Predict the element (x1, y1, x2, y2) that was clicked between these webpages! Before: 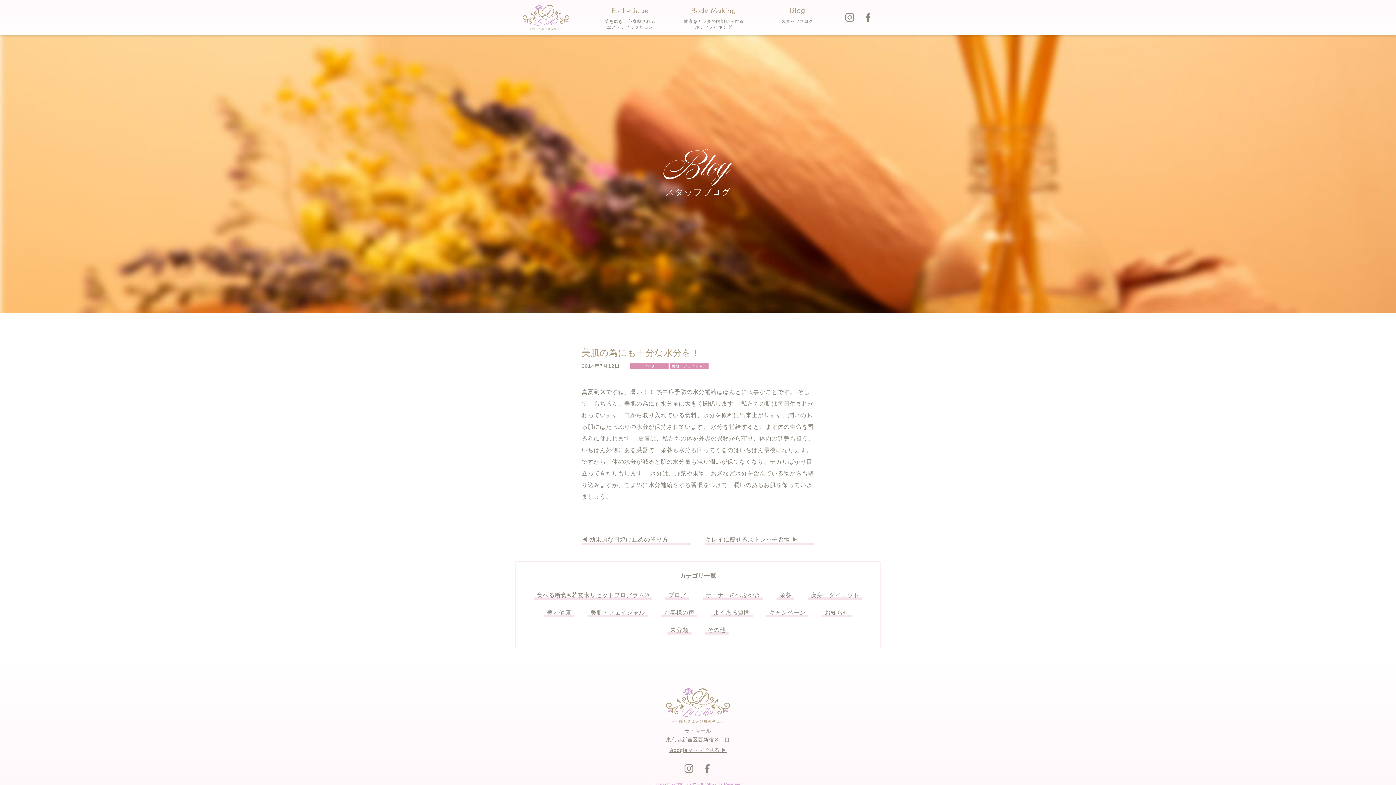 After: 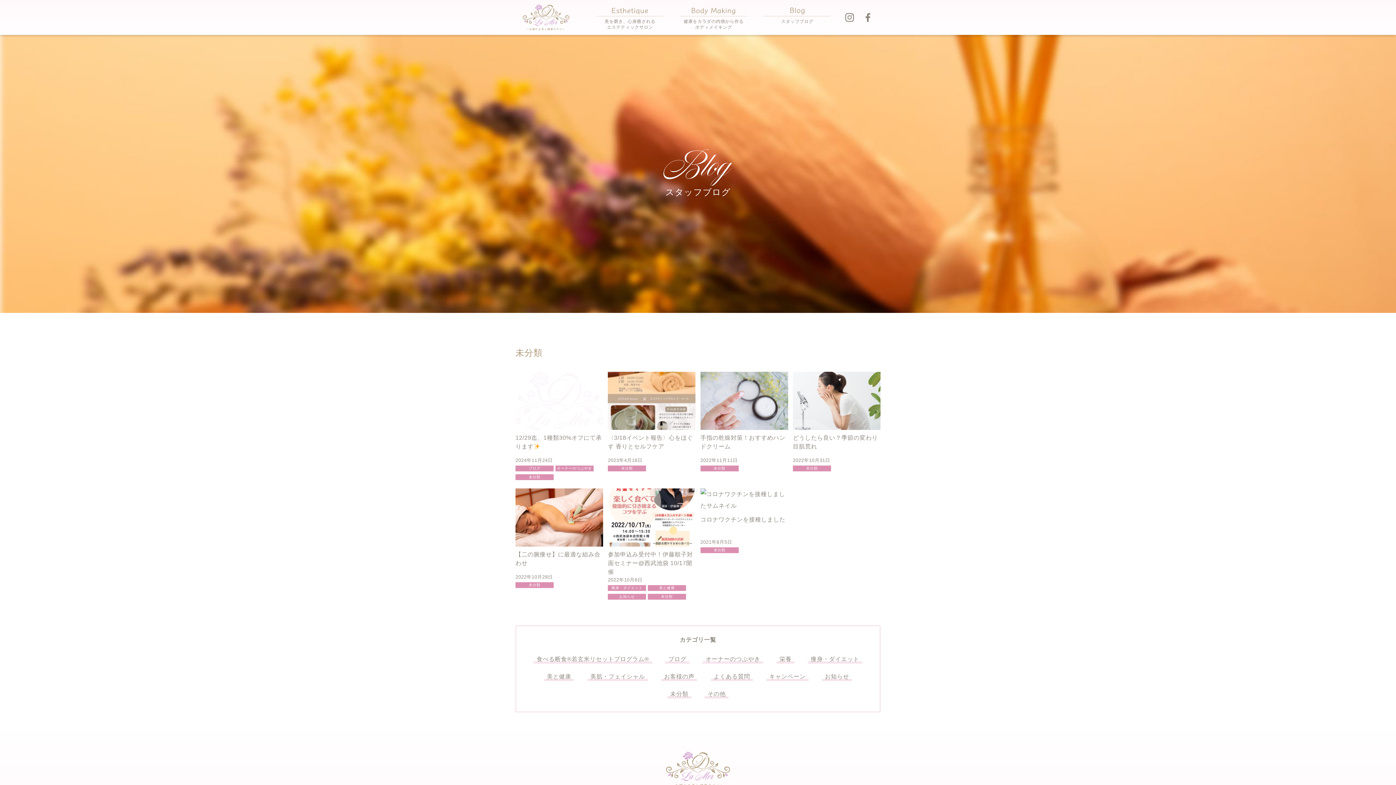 Action: label: 未分類 bbox: (667, 621, 691, 639)